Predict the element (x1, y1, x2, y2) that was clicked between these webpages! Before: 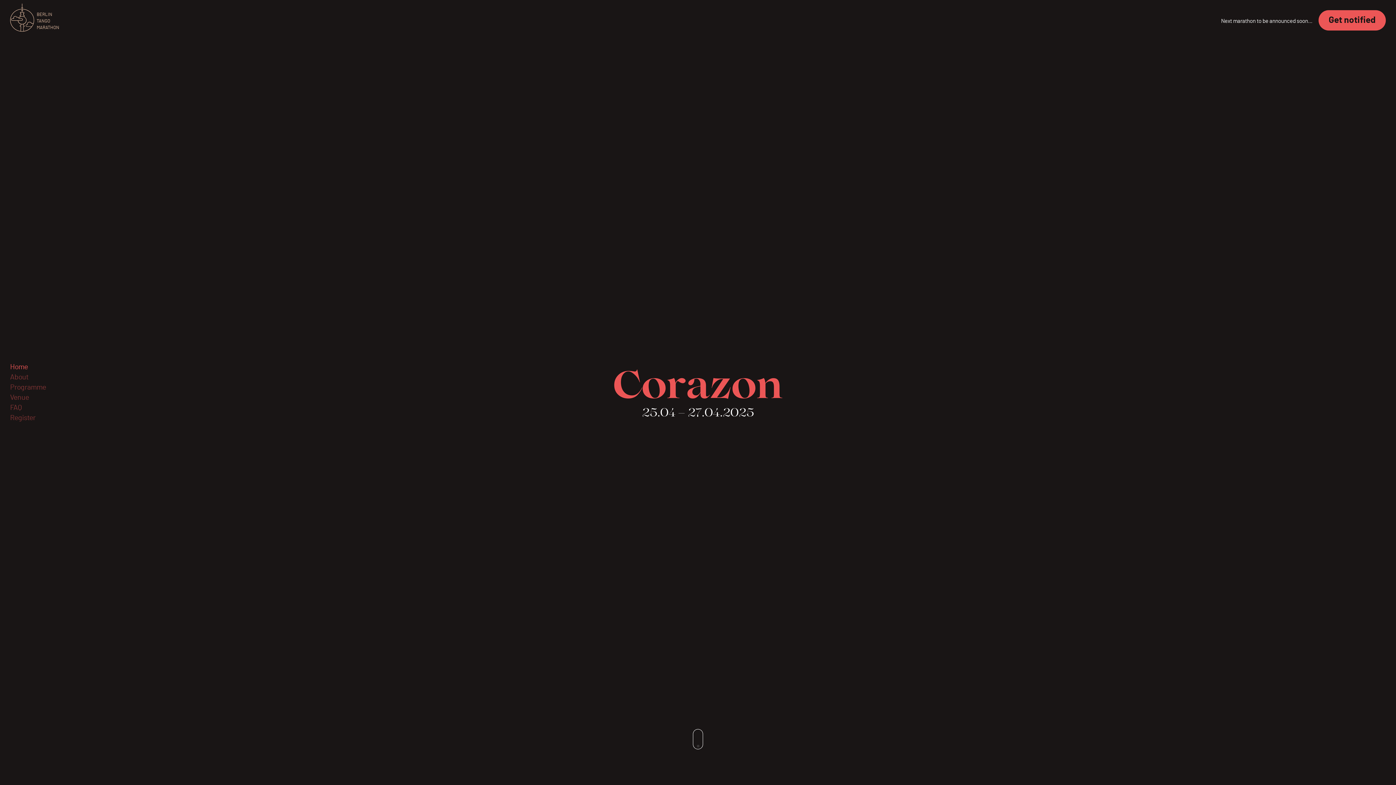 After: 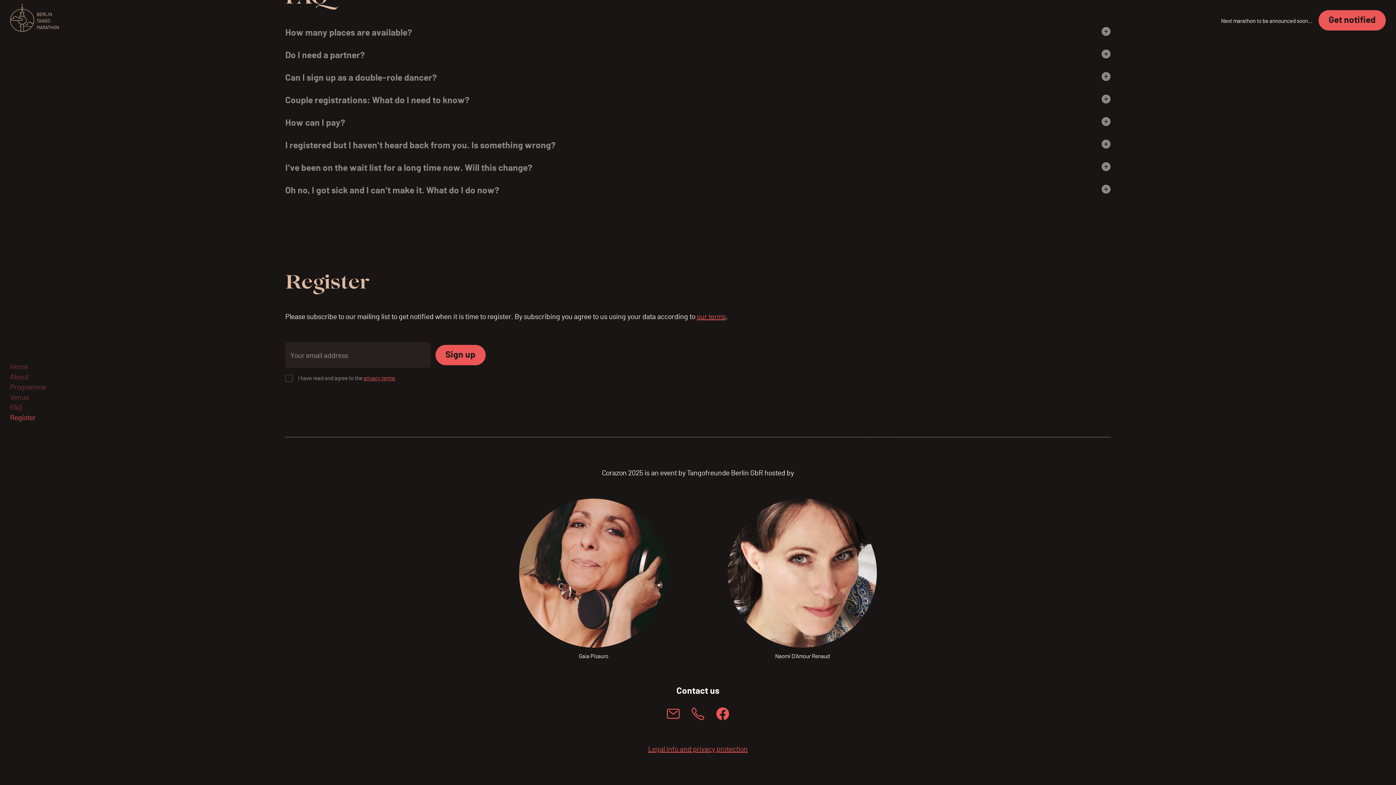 Action: bbox: (1318, 10, 1386, 30) label: Get notified